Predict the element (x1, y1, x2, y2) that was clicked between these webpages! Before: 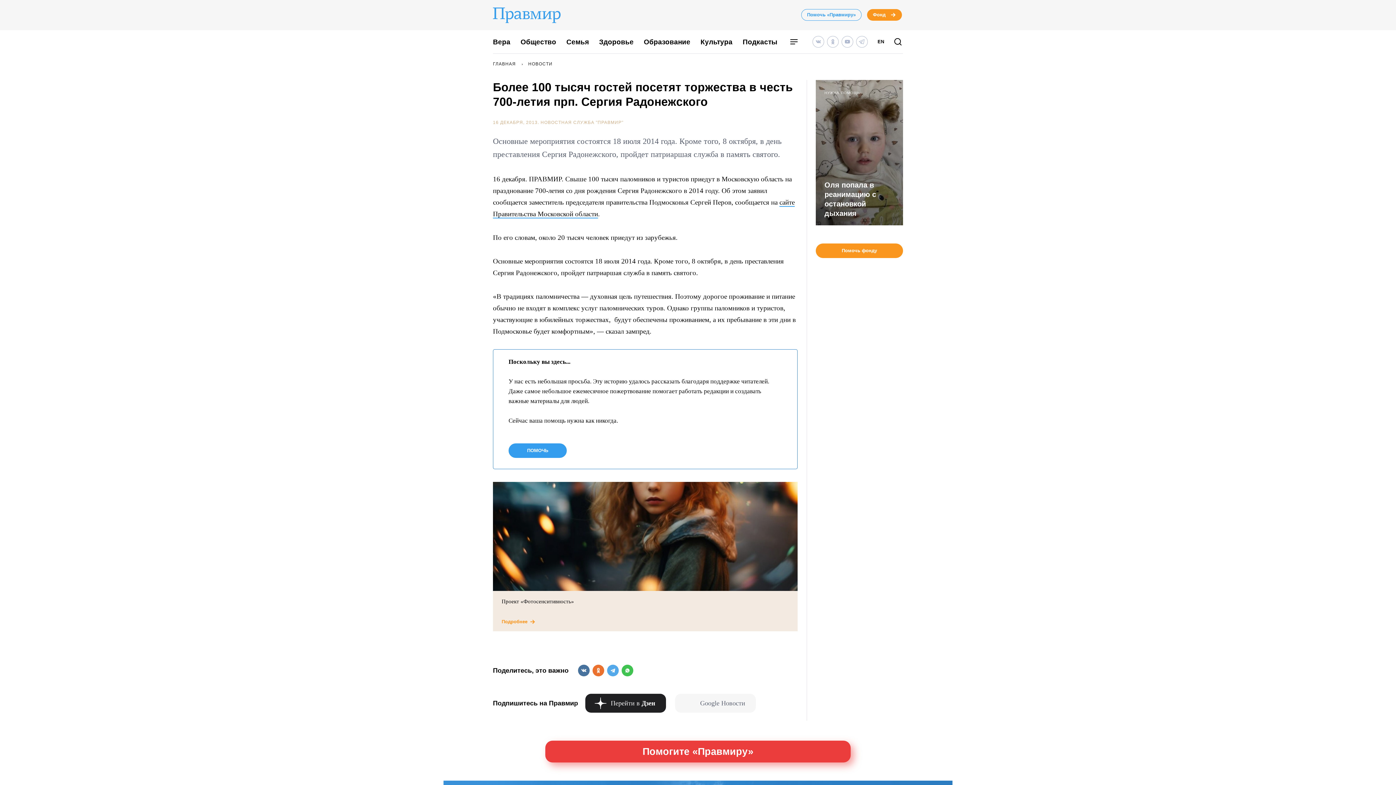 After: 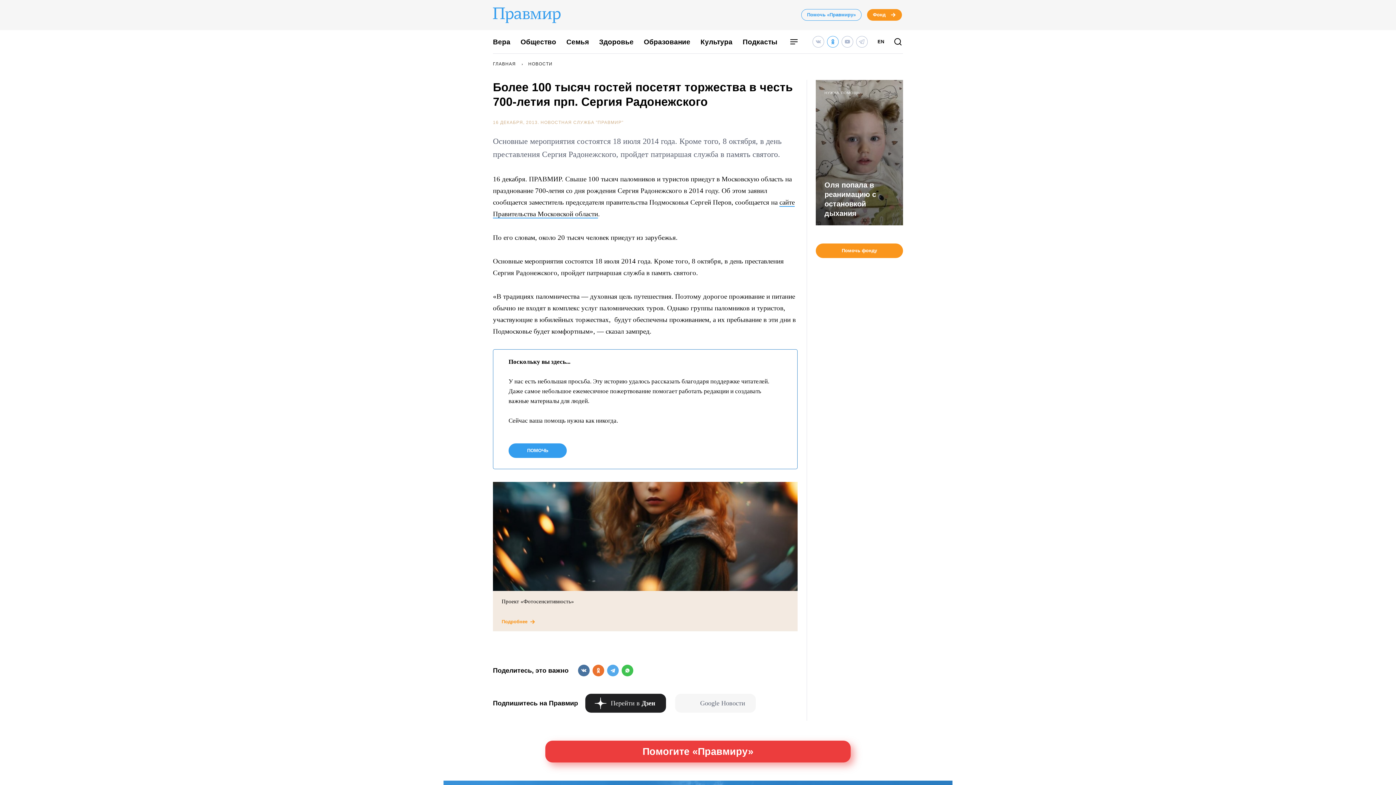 Action: bbox: (827, 36, 838, 47)